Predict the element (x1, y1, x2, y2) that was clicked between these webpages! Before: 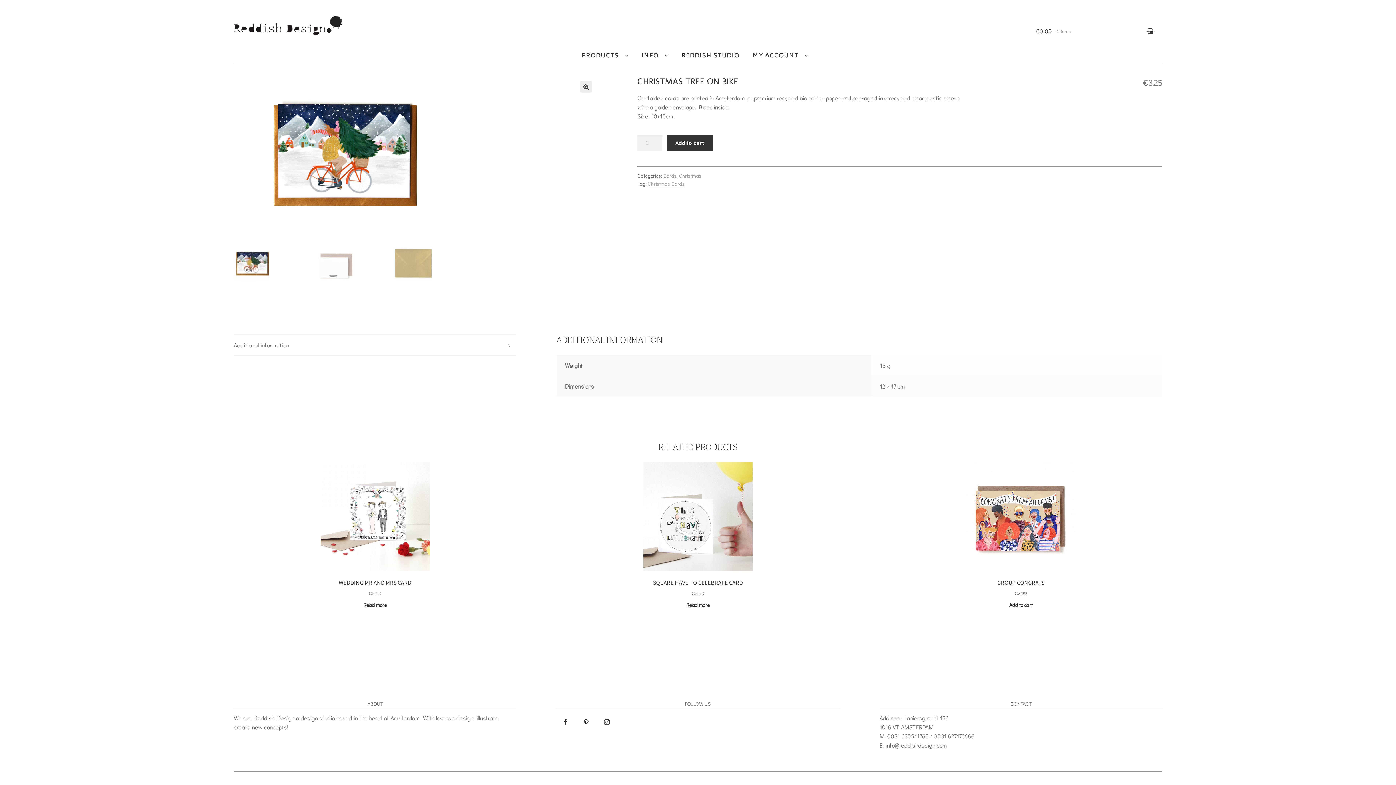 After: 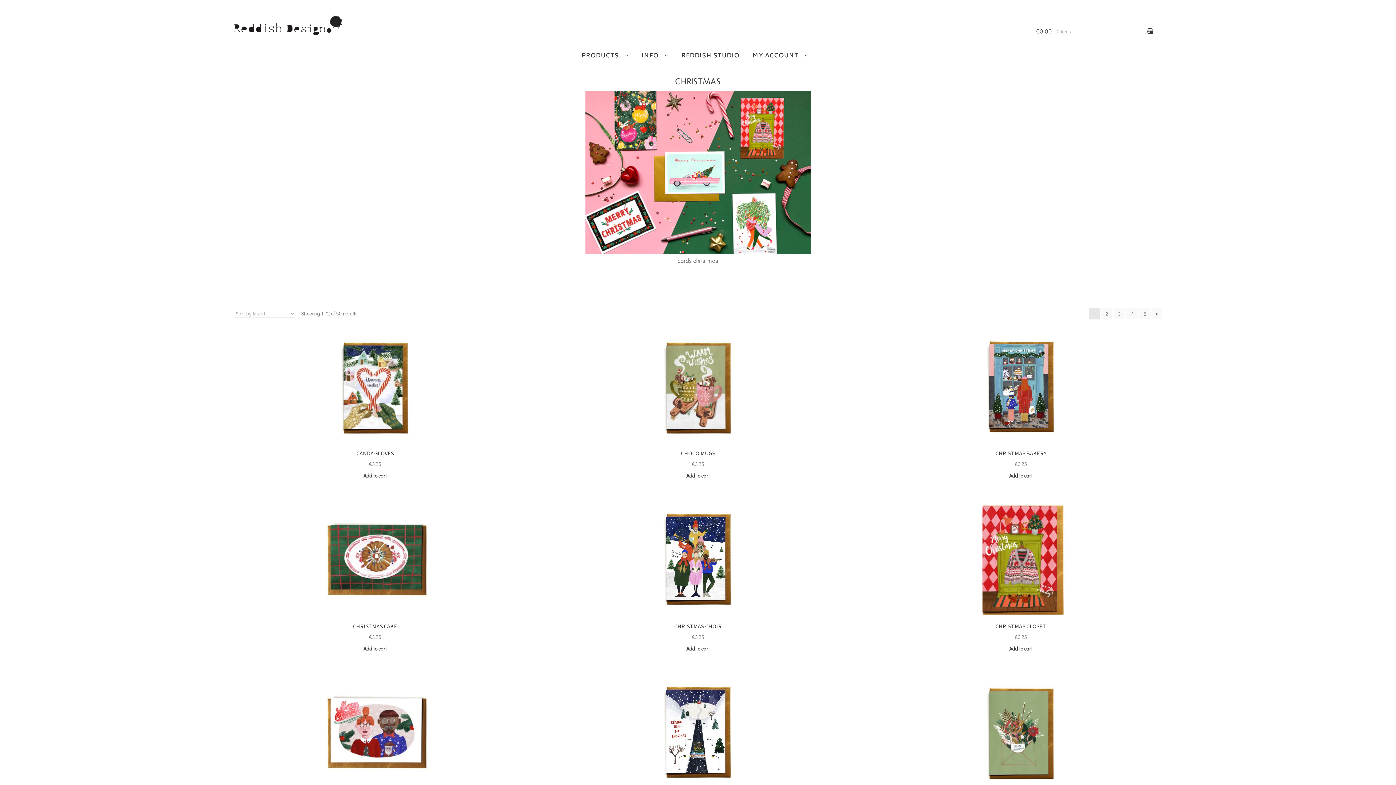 Action: label: Christmas bbox: (679, 172, 701, 179)